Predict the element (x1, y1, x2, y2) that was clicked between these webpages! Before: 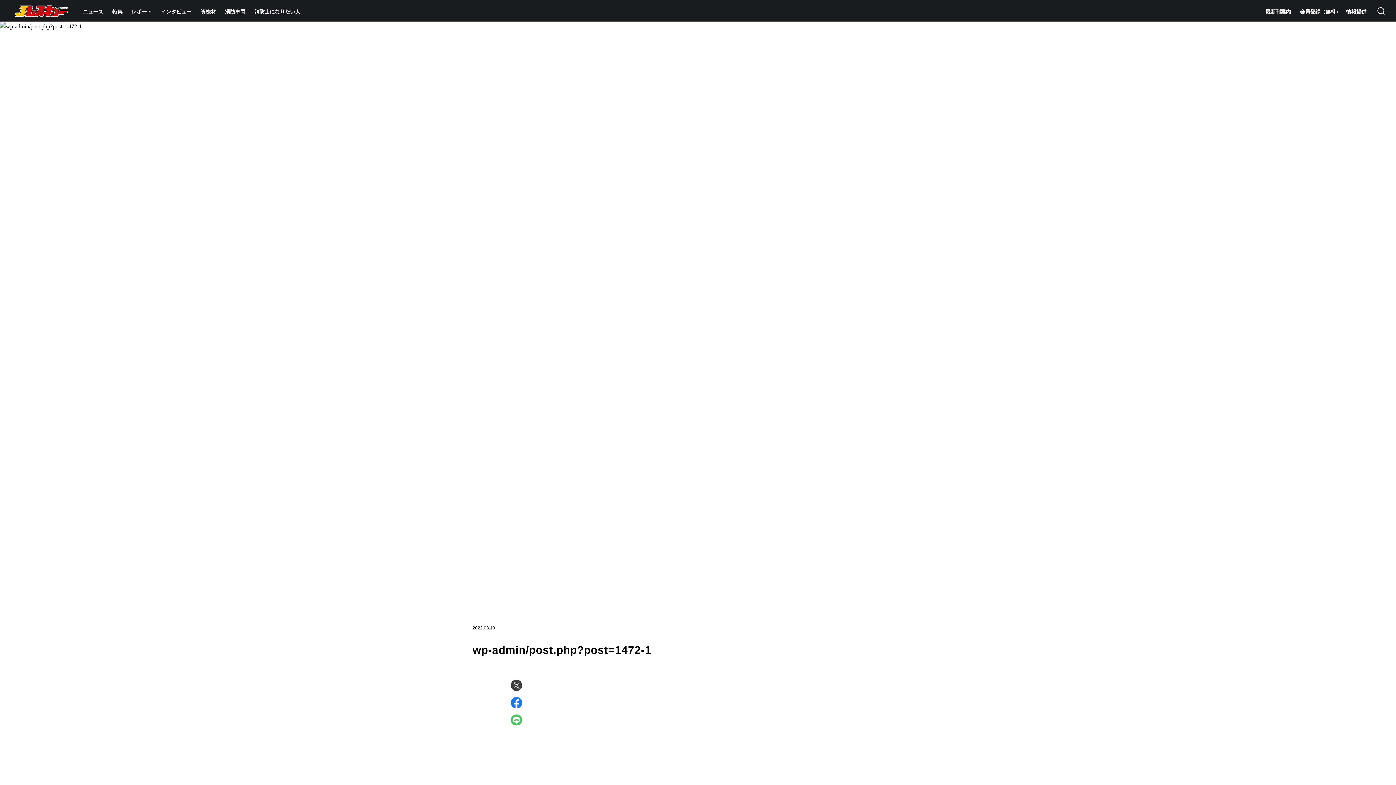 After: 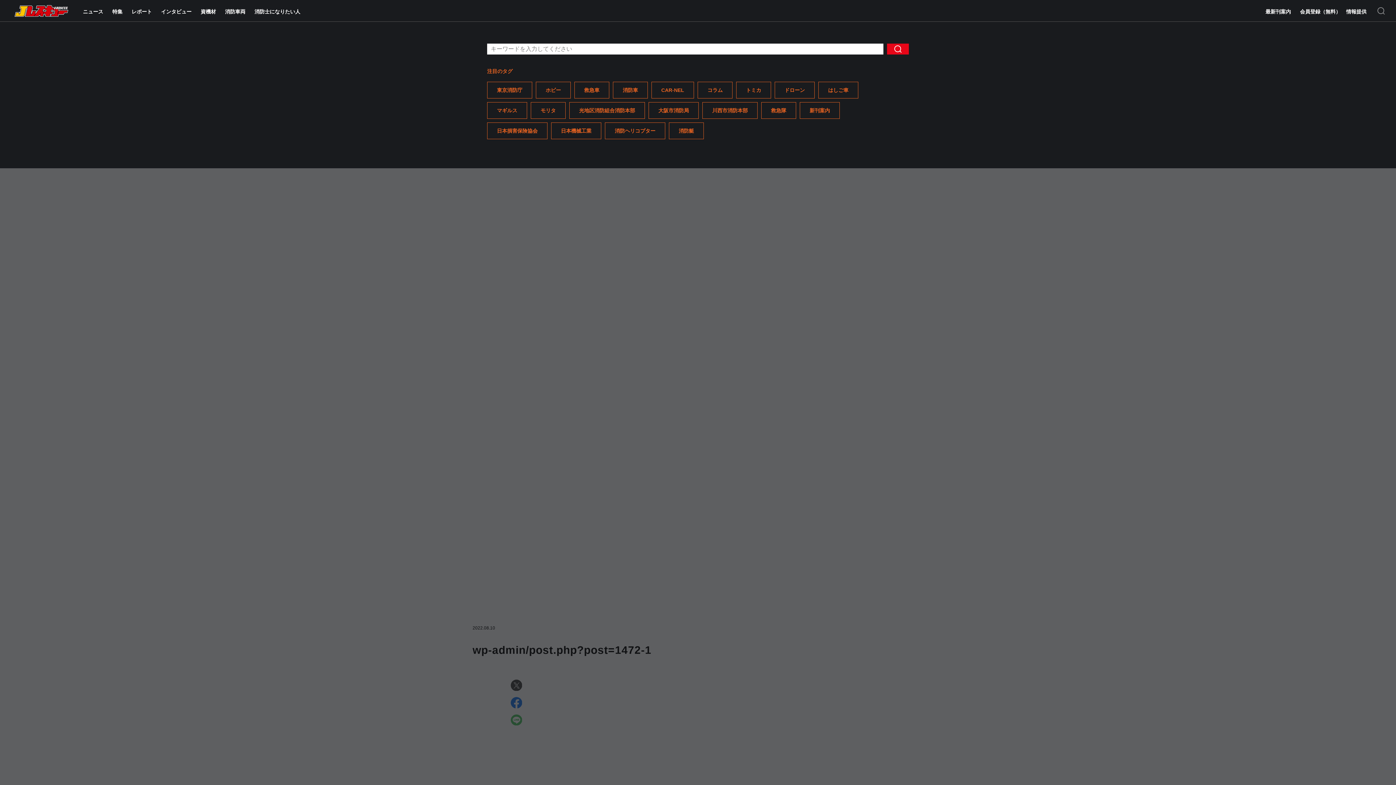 Action: bbox: (1377, 7, 1385, 14)